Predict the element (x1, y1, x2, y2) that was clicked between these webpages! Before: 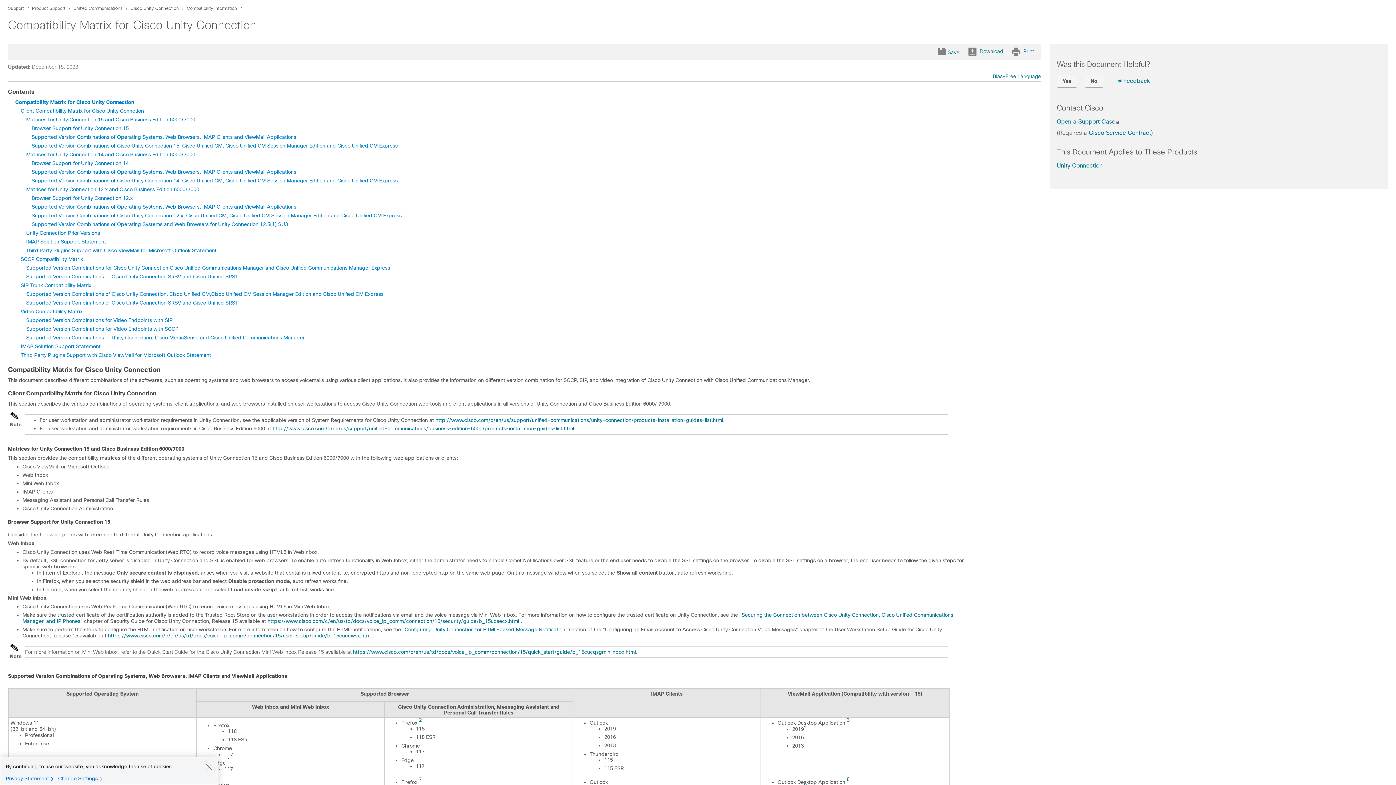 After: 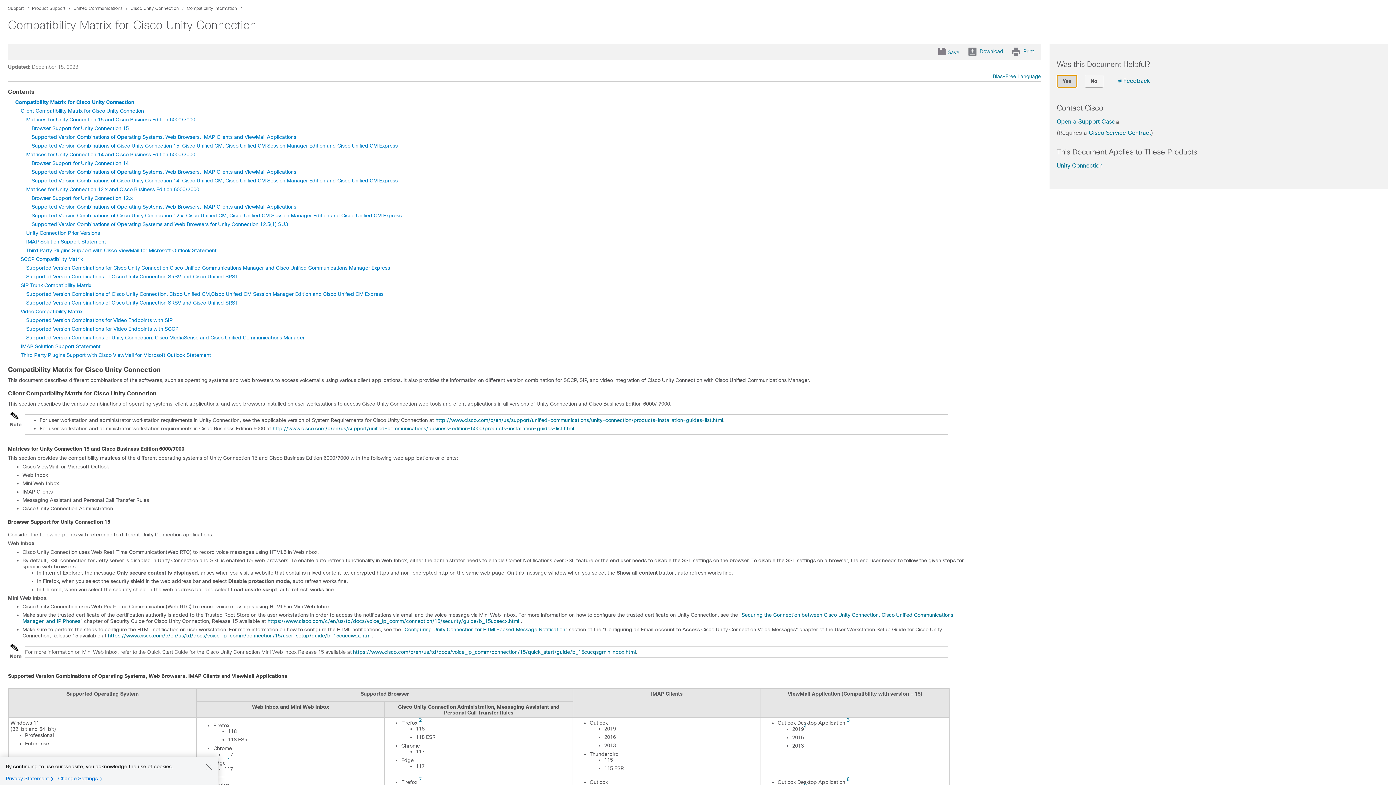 Action: label: Was this Document Helpful?? Yes bbox: (1057, 74, 1077, 87)